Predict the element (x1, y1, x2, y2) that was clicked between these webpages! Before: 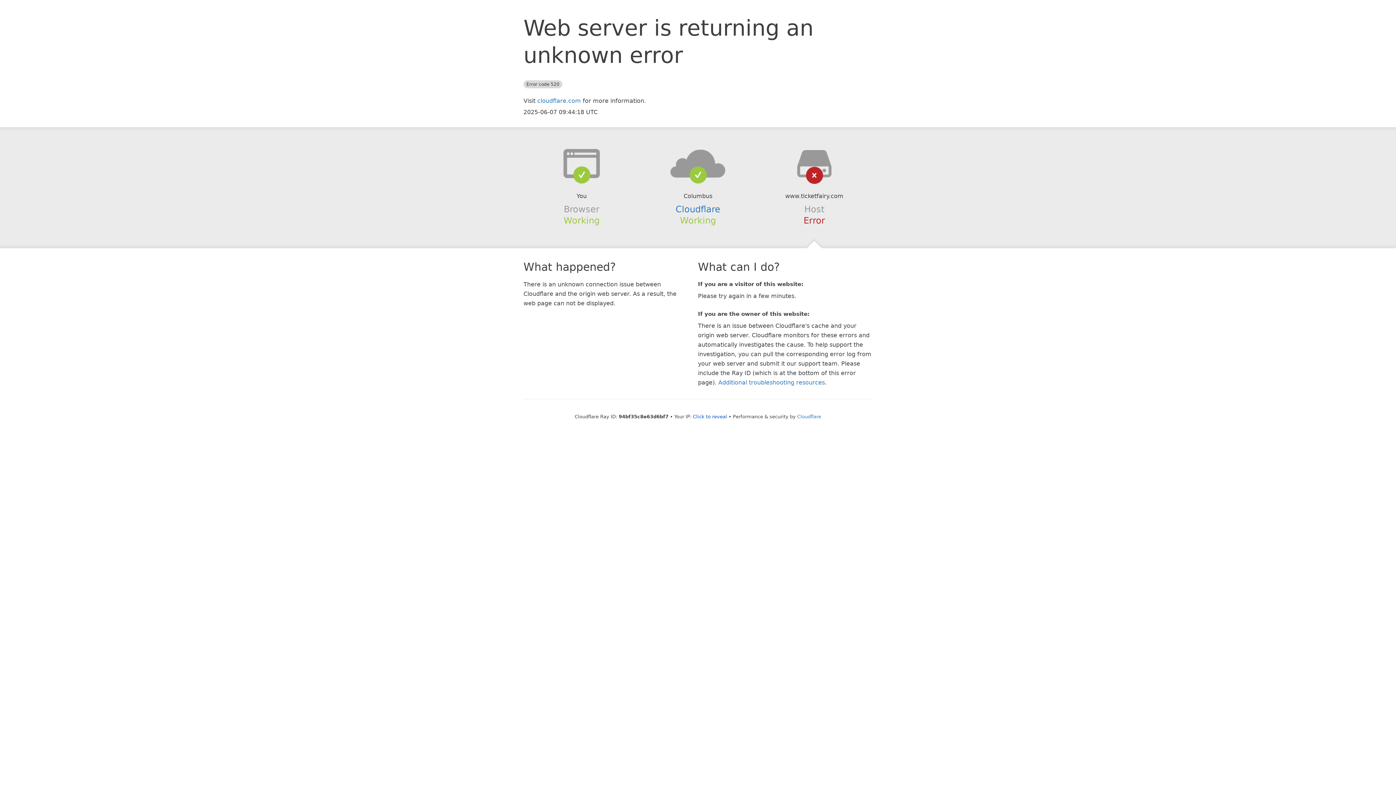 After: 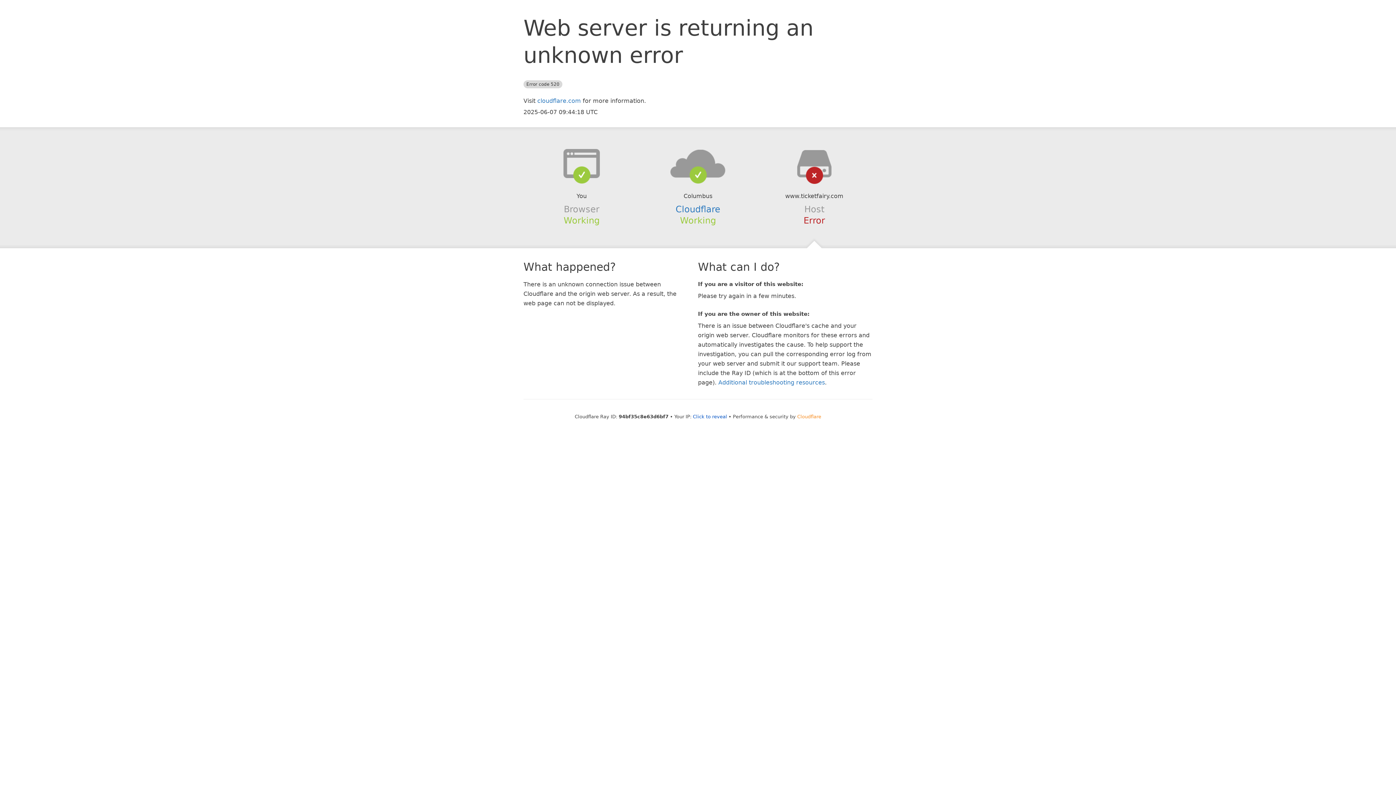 Action: bbox: (797, 414, 821, 419) label: Cloudflare